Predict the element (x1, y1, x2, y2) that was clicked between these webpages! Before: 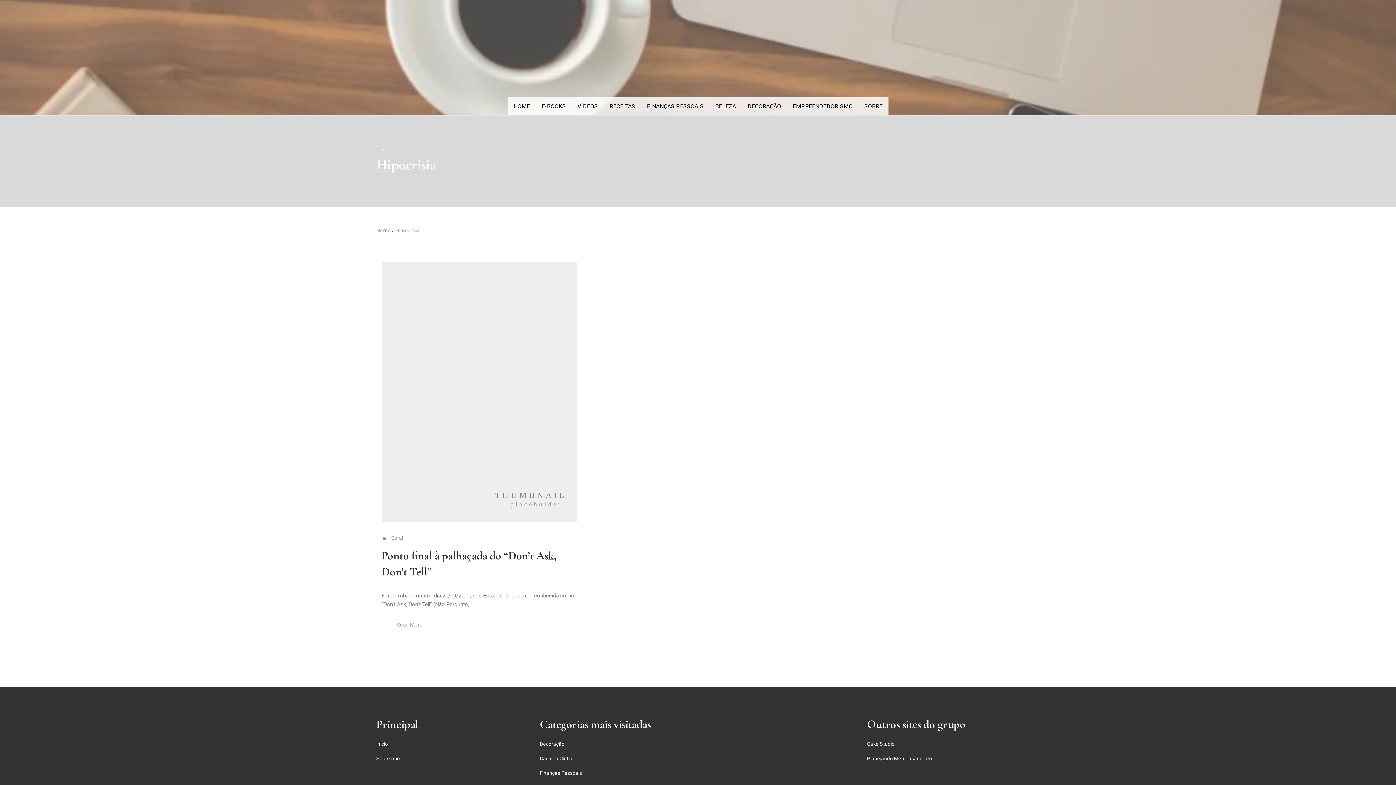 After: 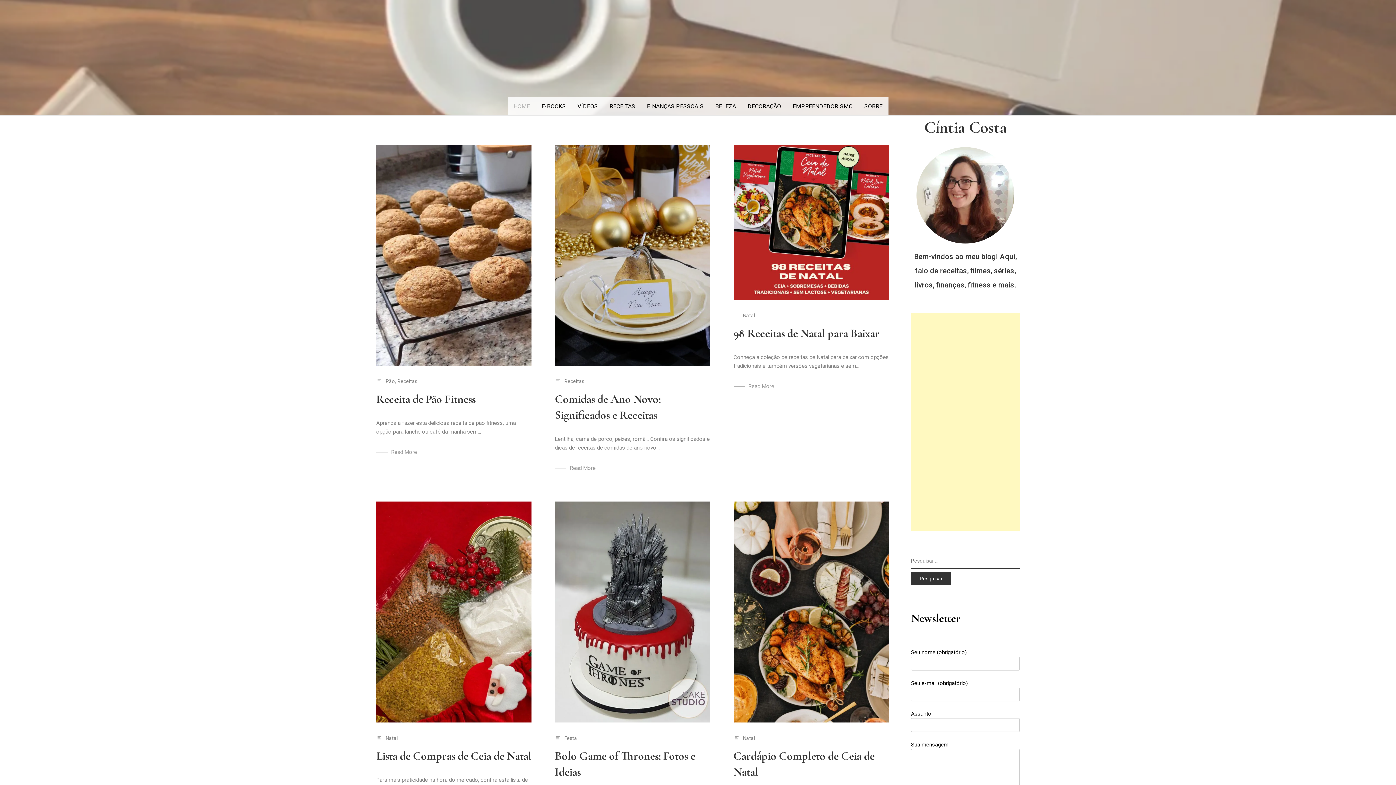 Action: bbox: (507, 97, 535, 115) label: HOME